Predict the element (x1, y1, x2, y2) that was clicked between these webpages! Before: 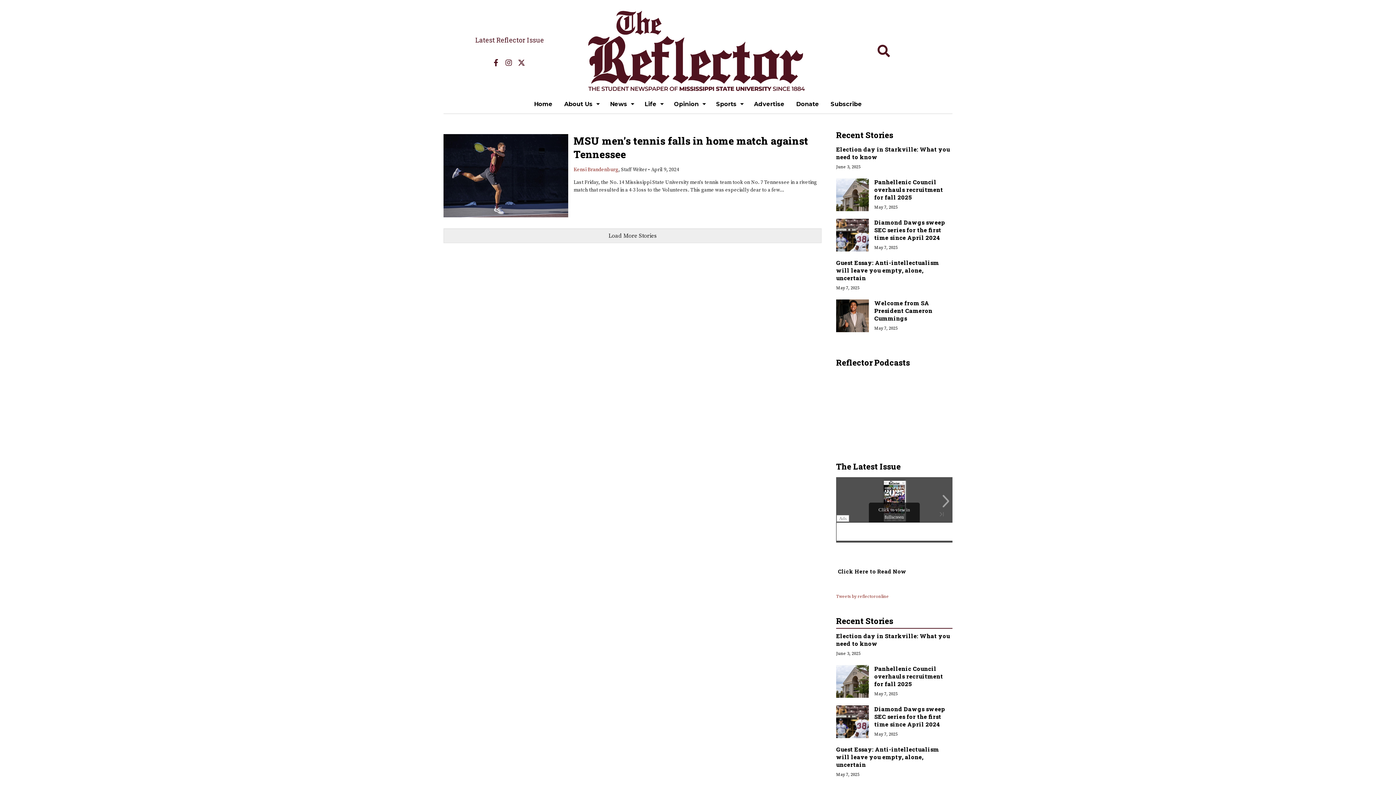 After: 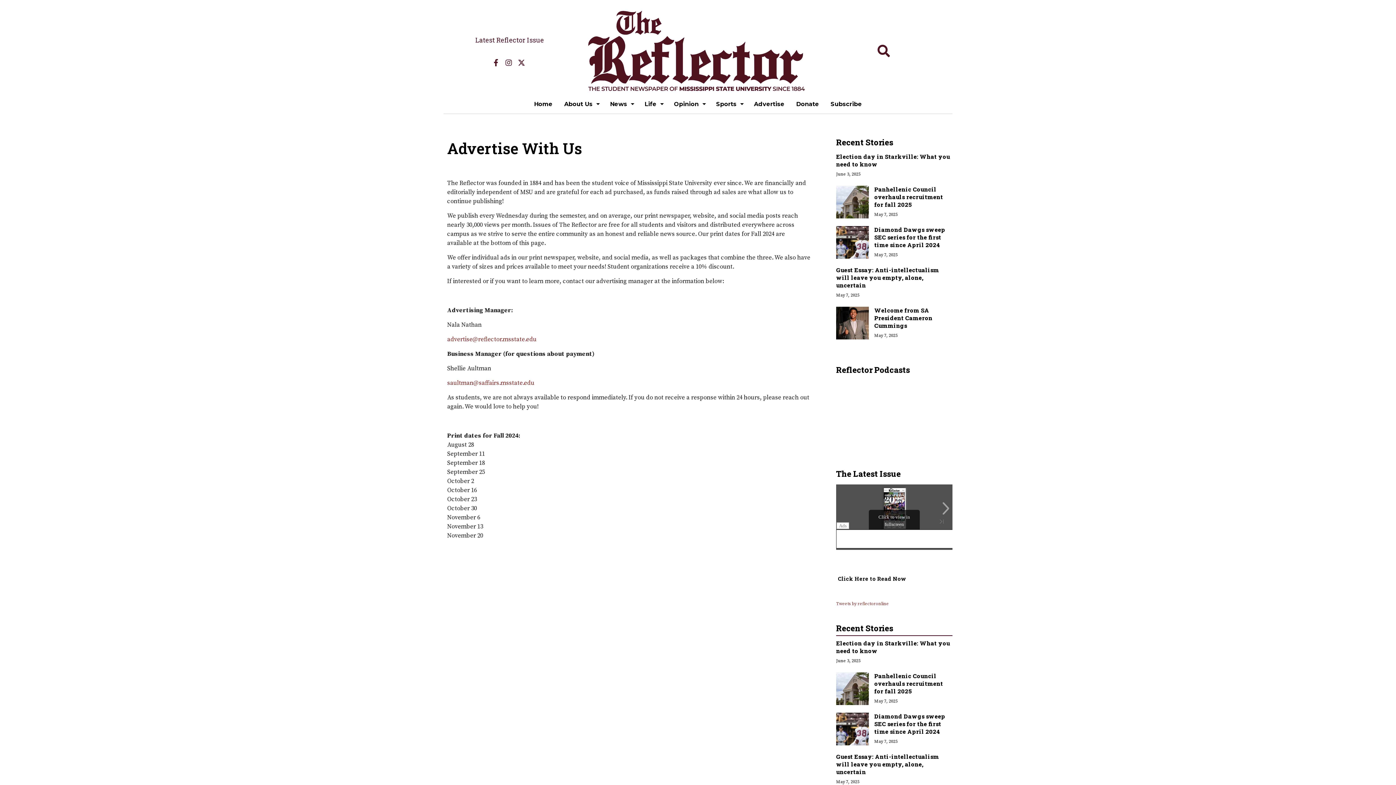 Action: bbox: (748, 95, 790, 113) label: Advertise